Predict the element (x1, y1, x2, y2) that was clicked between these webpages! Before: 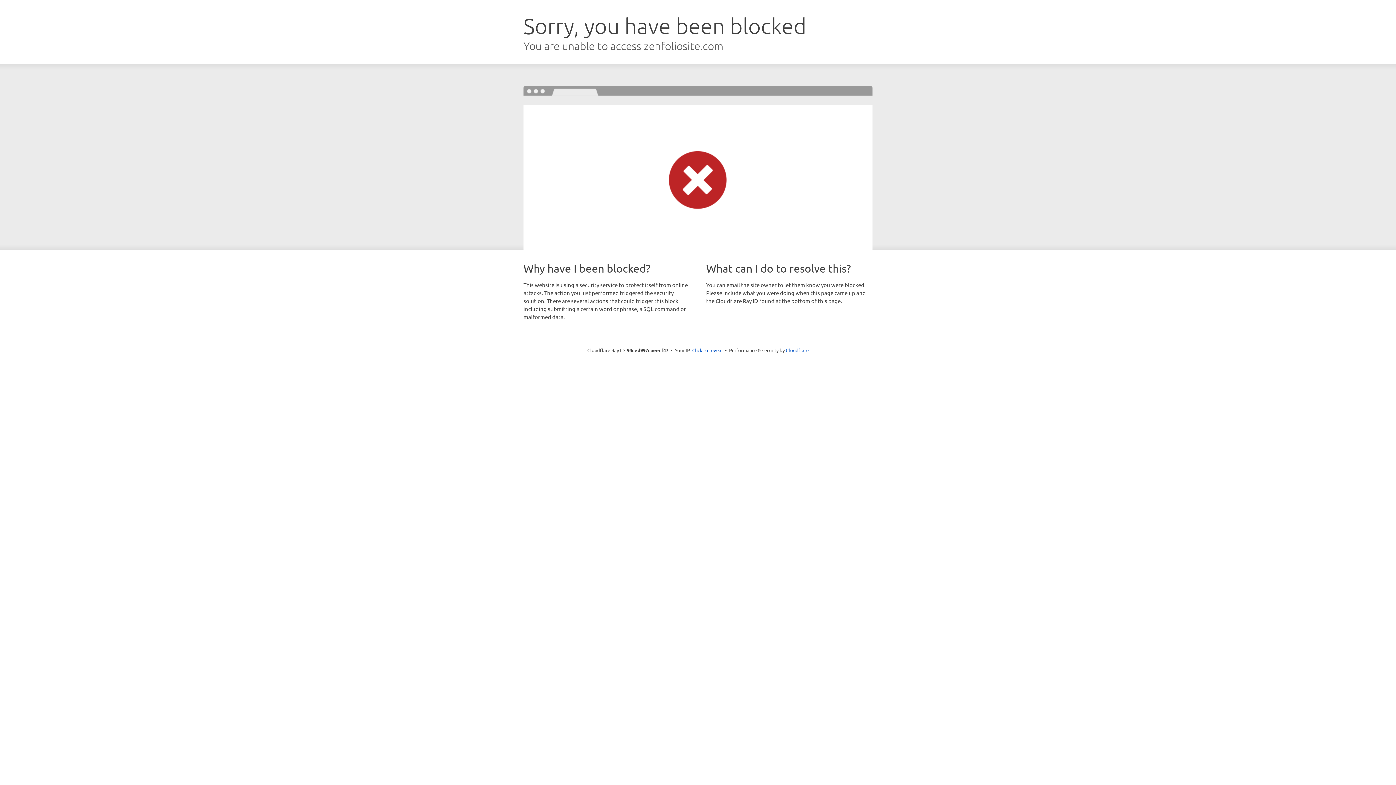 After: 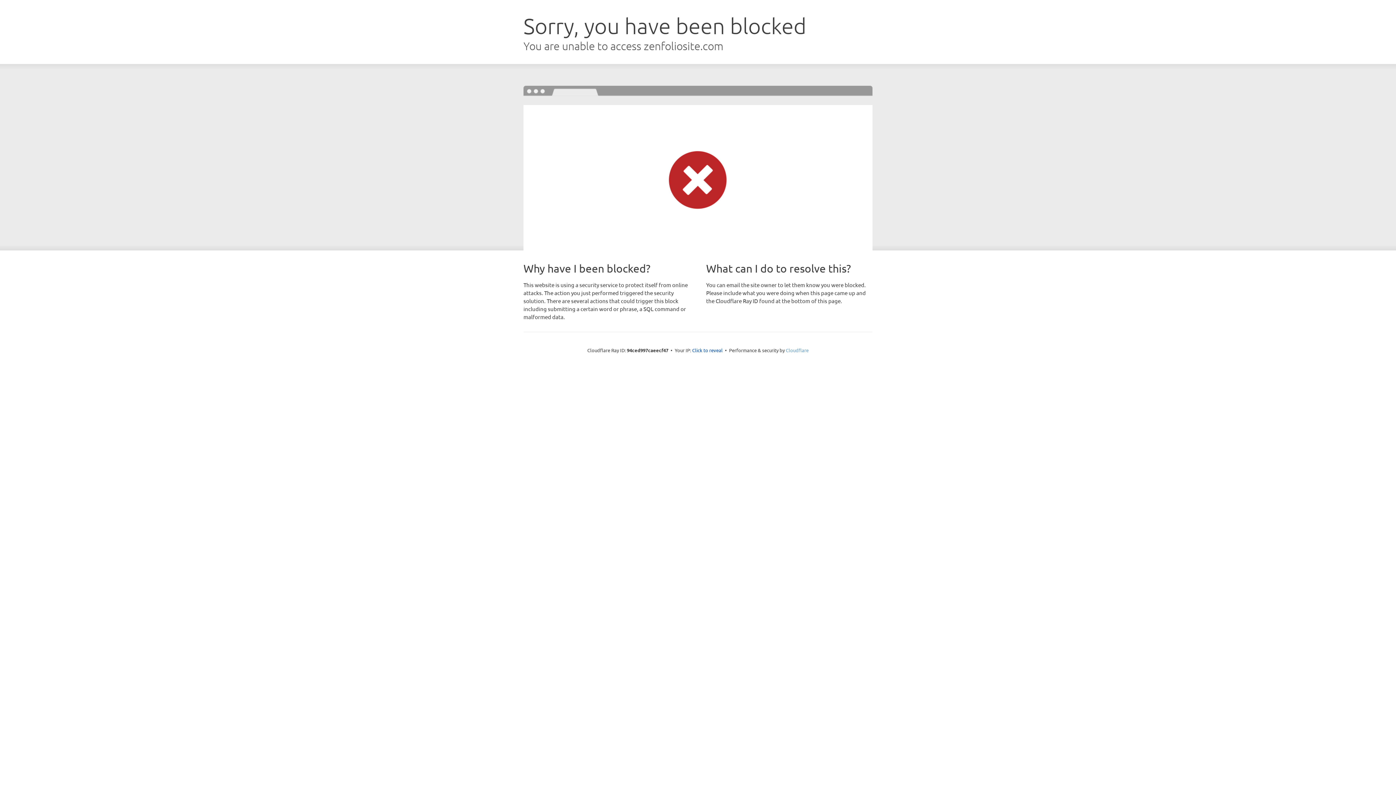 Action: label: Cloudflare bbox: (786, 347, 808, 353)